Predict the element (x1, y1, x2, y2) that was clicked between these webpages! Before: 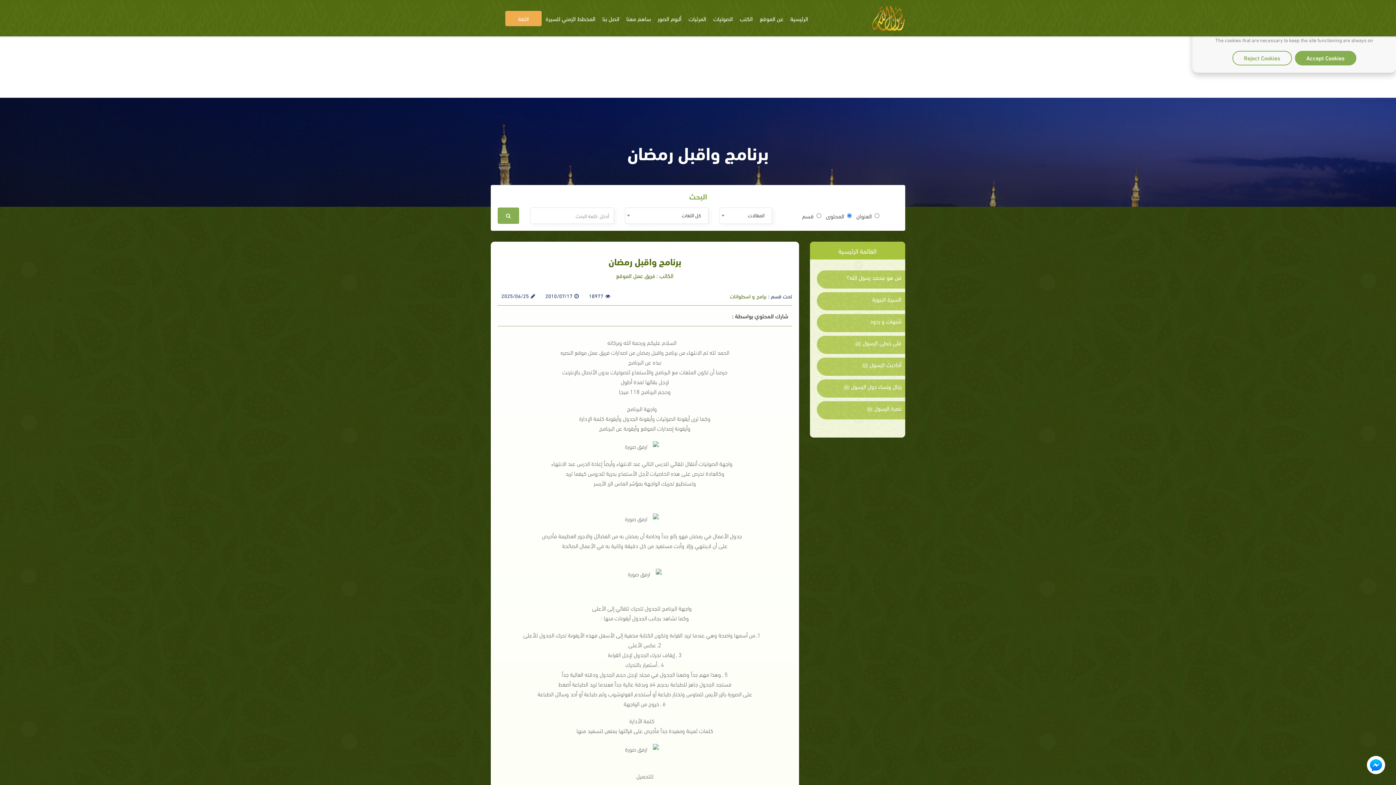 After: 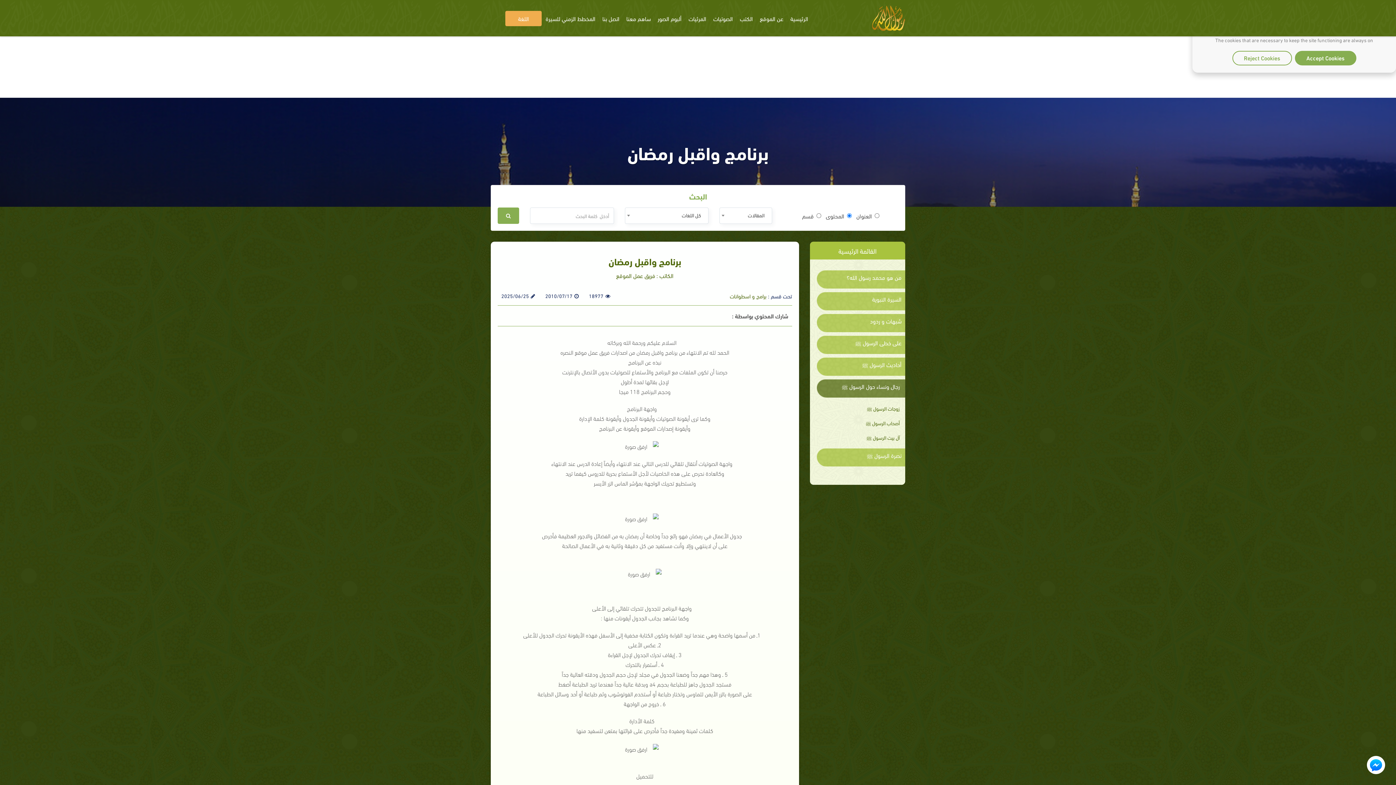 Action: bbox: (820, 383, 901, 389) label: رجال ونساء حول الرسول ﷺ